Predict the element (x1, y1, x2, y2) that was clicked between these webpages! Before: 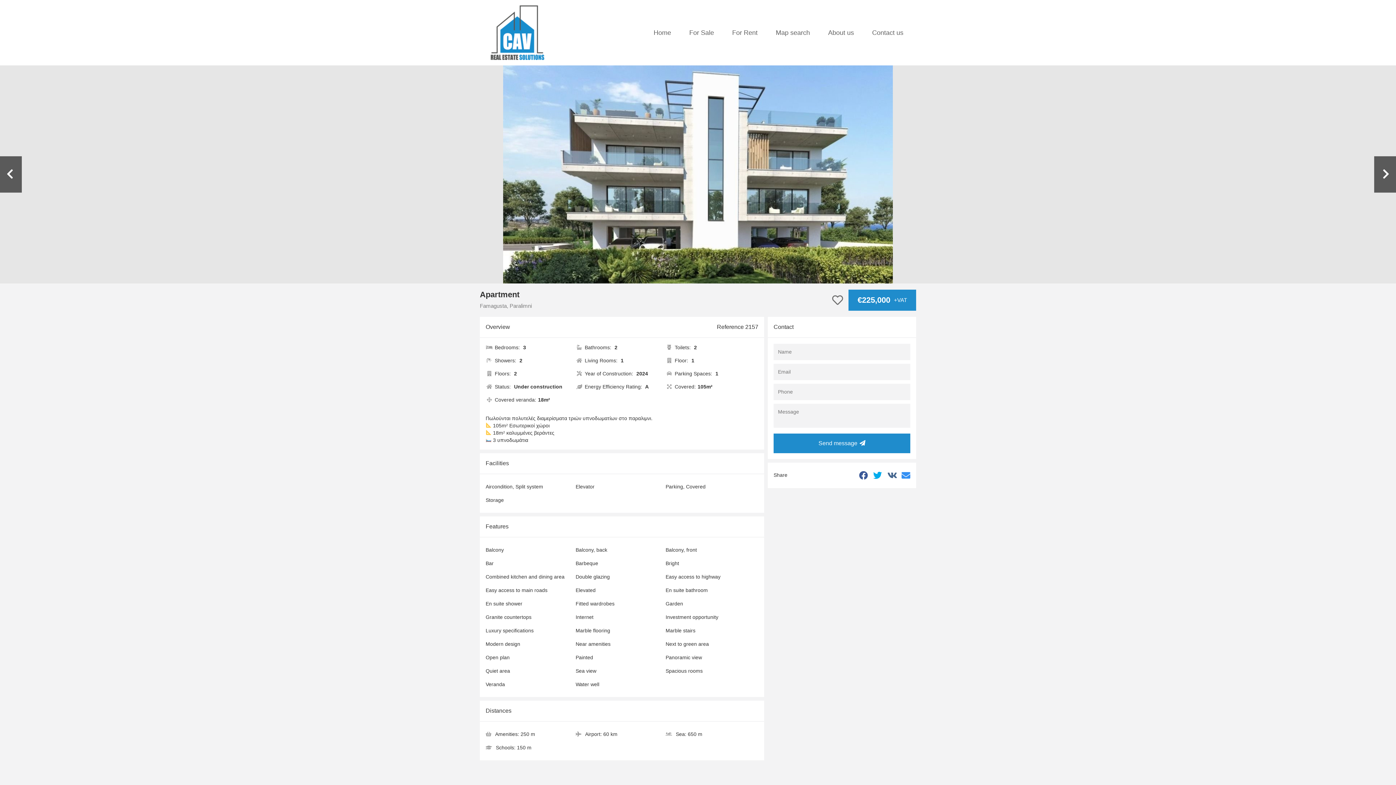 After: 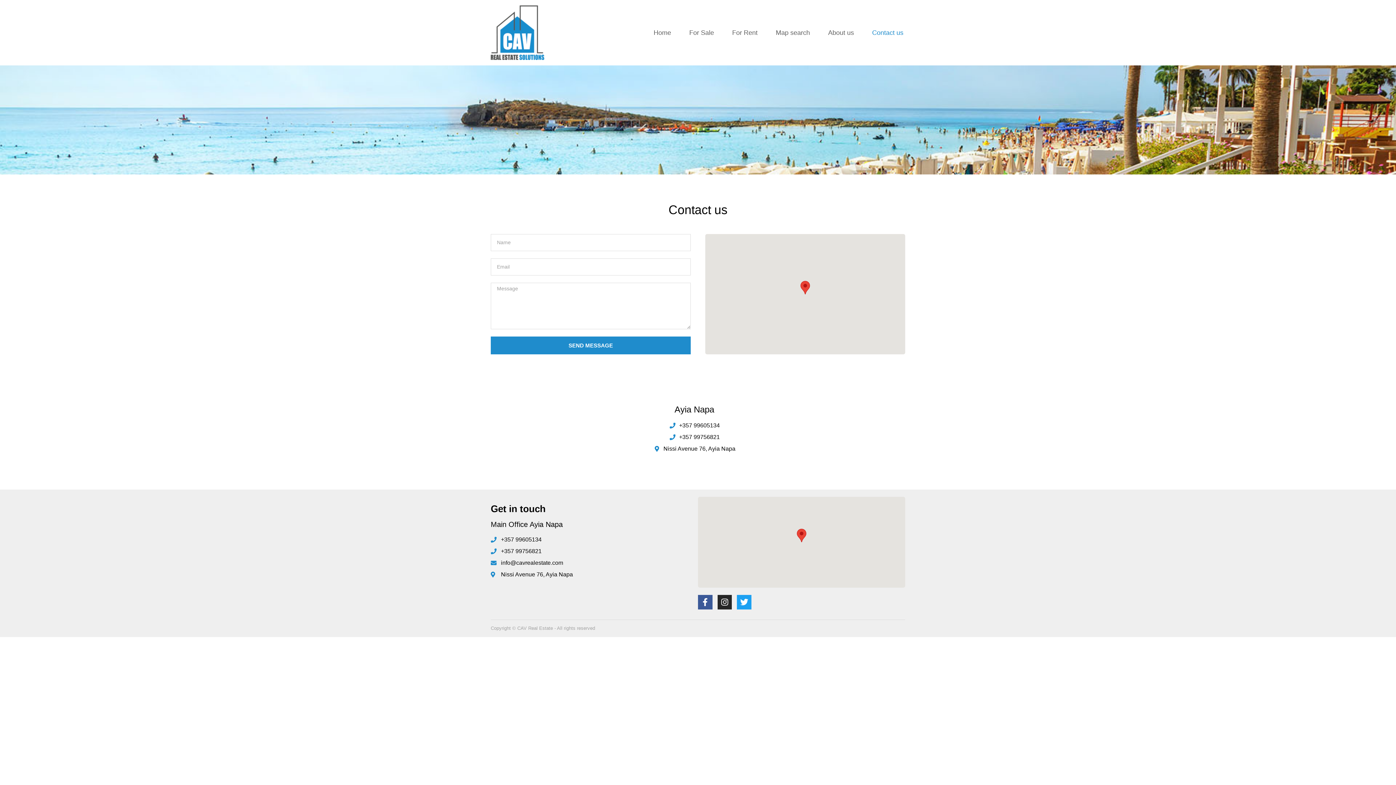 Action: label: Contact us bbox: (870, 25, 905, 40)